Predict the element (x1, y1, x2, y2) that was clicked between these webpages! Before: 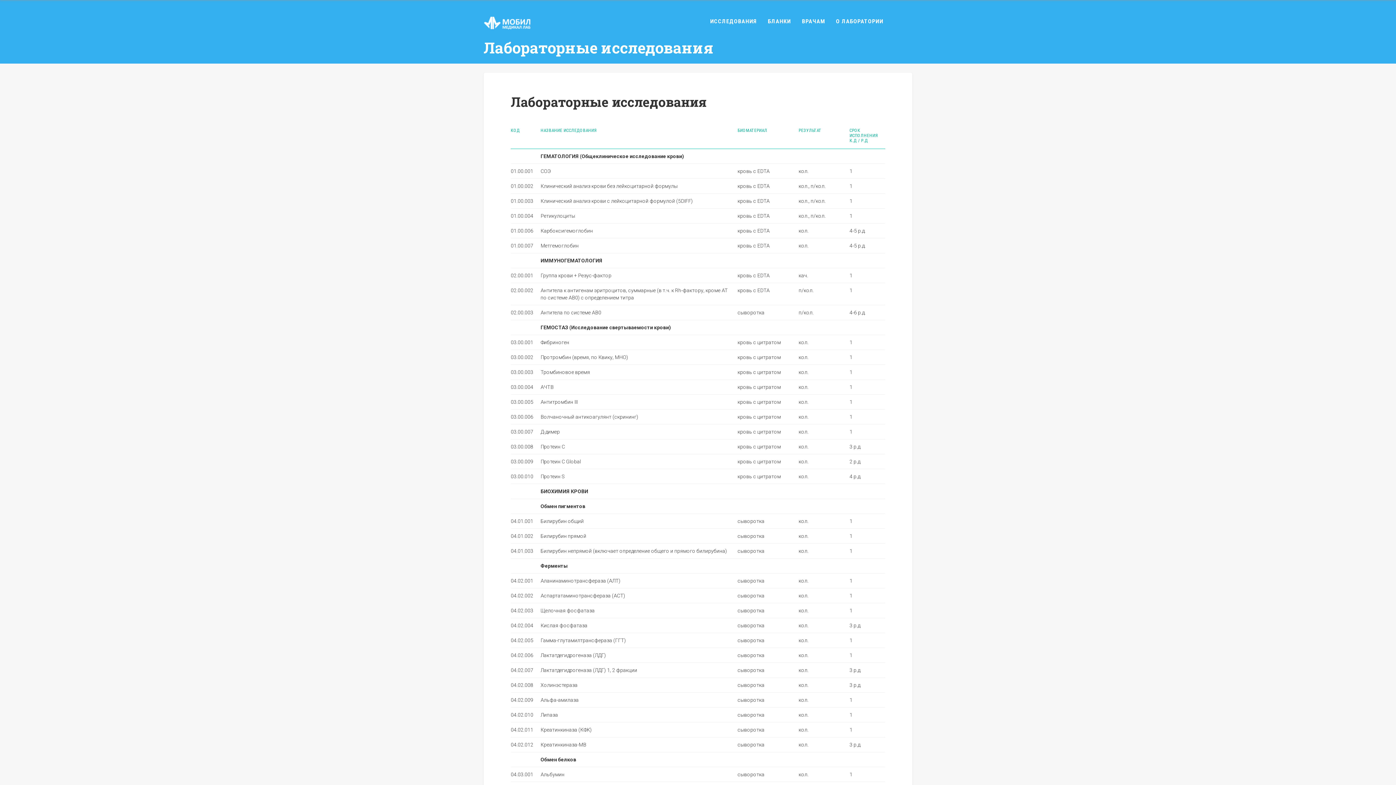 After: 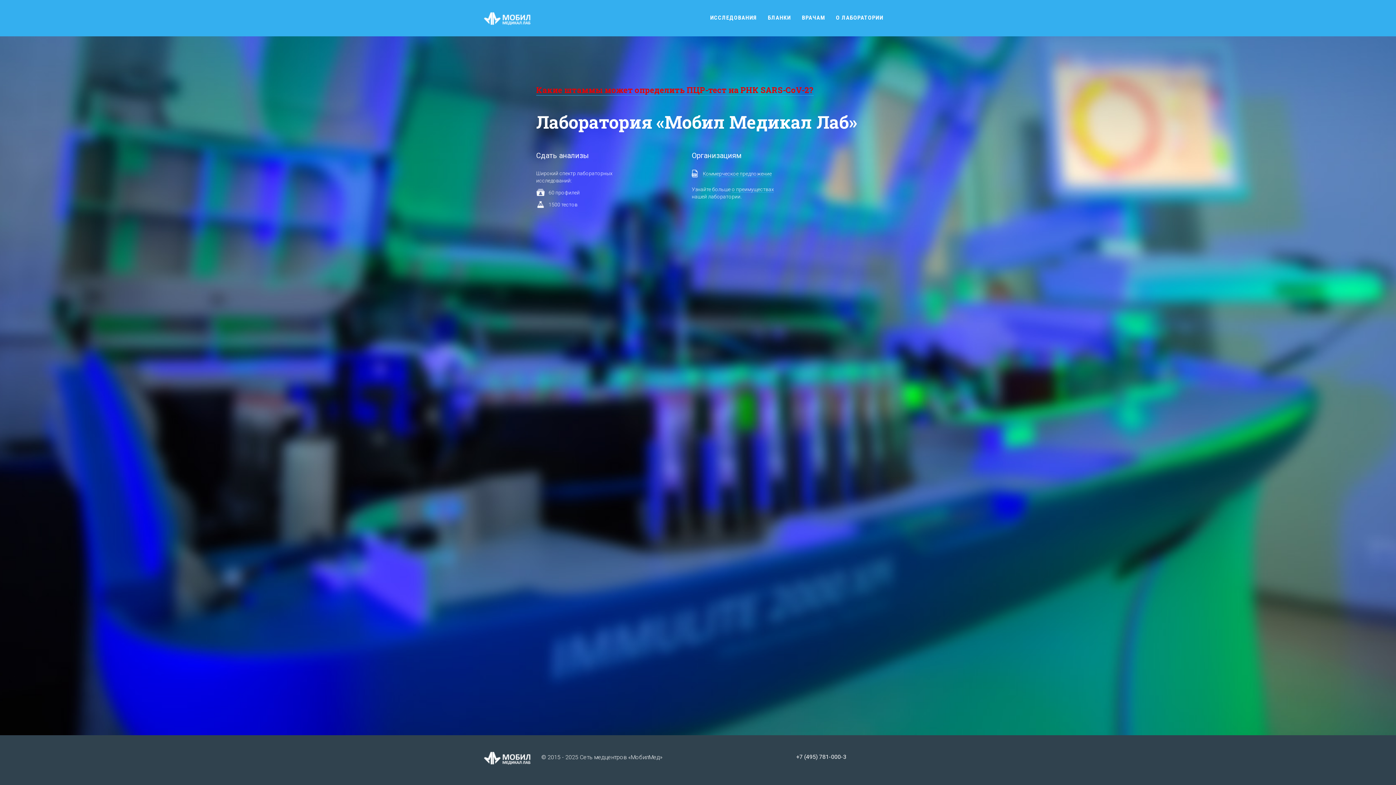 Action: bbox: (483, 23, 530, 31)